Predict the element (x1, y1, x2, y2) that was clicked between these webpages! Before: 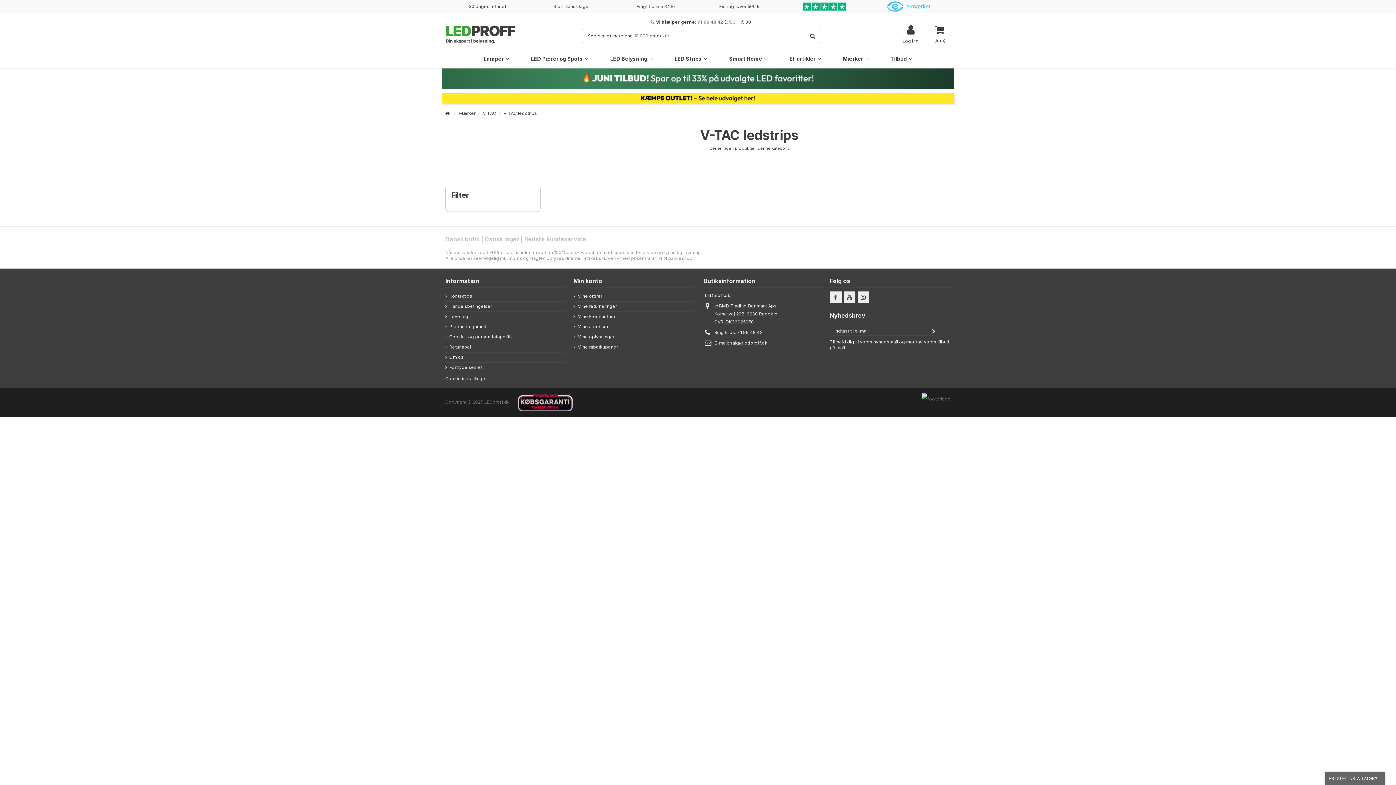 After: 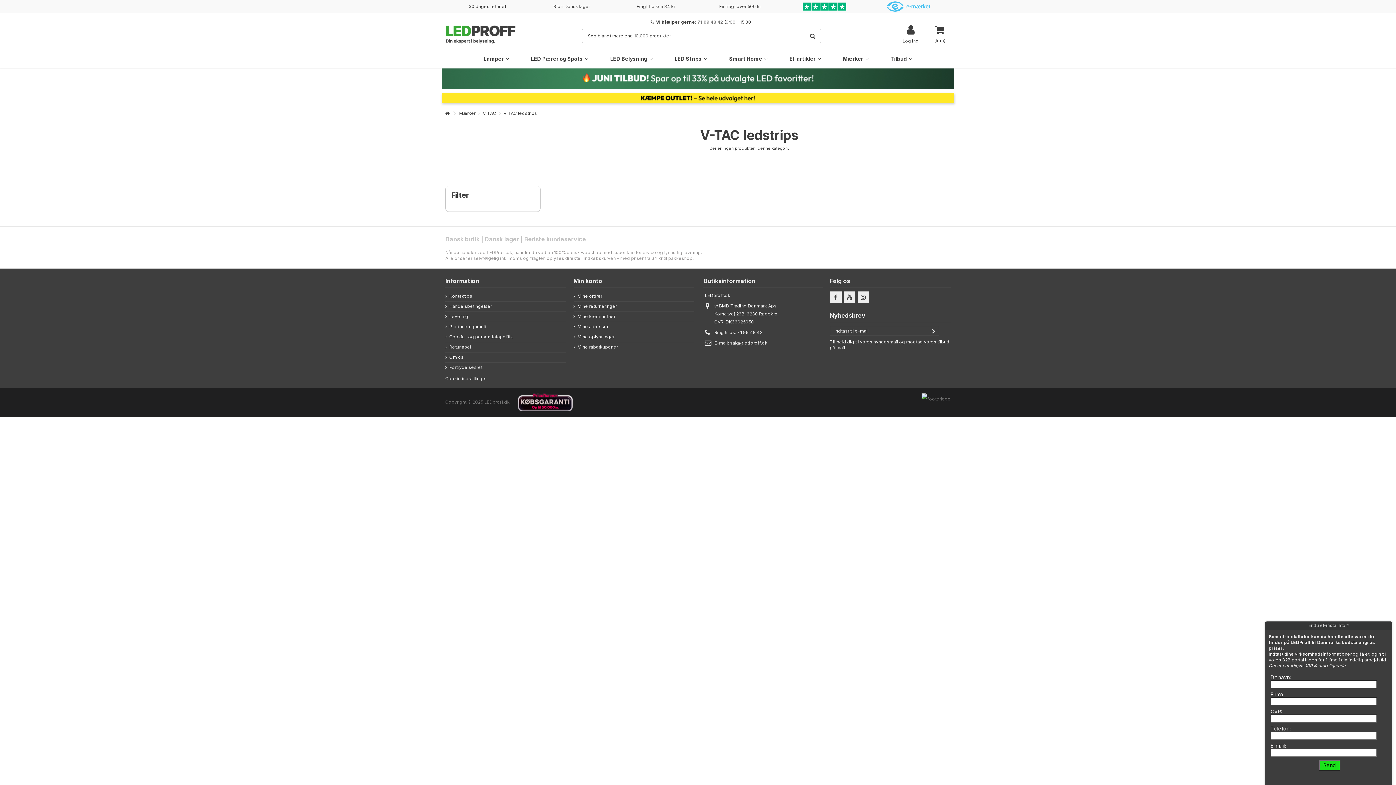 Action: bbox: (1325, 772, 1385, 785) label: ER DU EL-INSTALLATØR?